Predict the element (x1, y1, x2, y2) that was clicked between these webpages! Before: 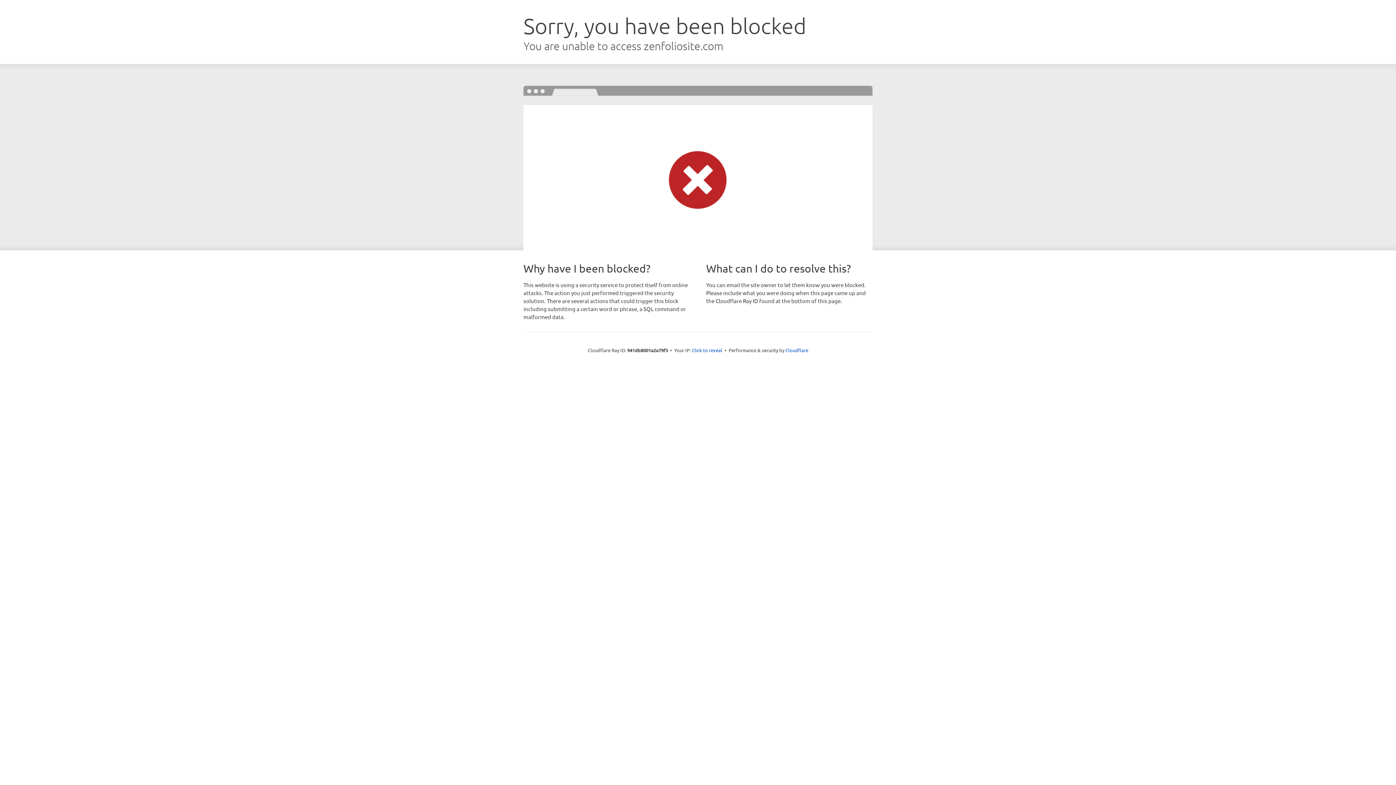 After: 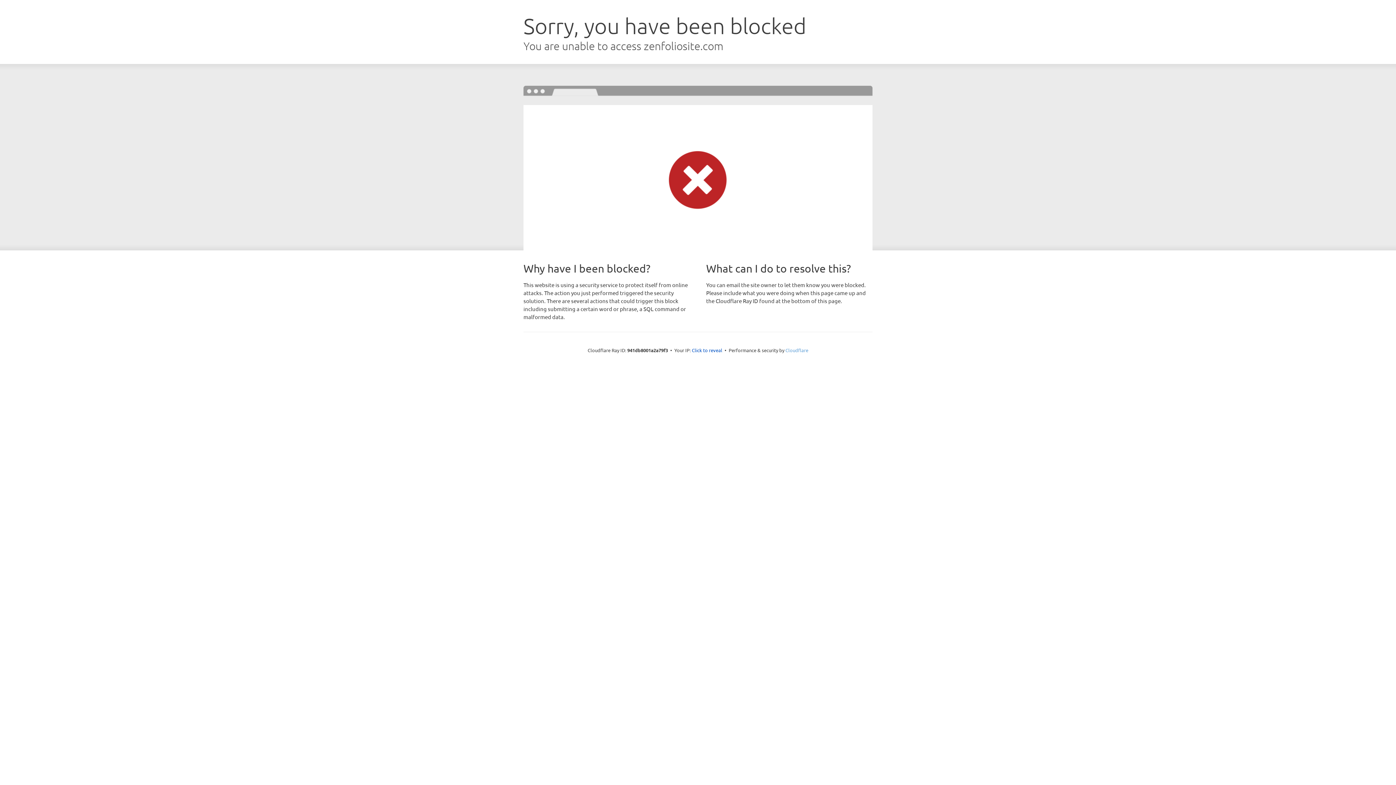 Action: label: Cloudflare bbox: (785, 347, 808, 353)